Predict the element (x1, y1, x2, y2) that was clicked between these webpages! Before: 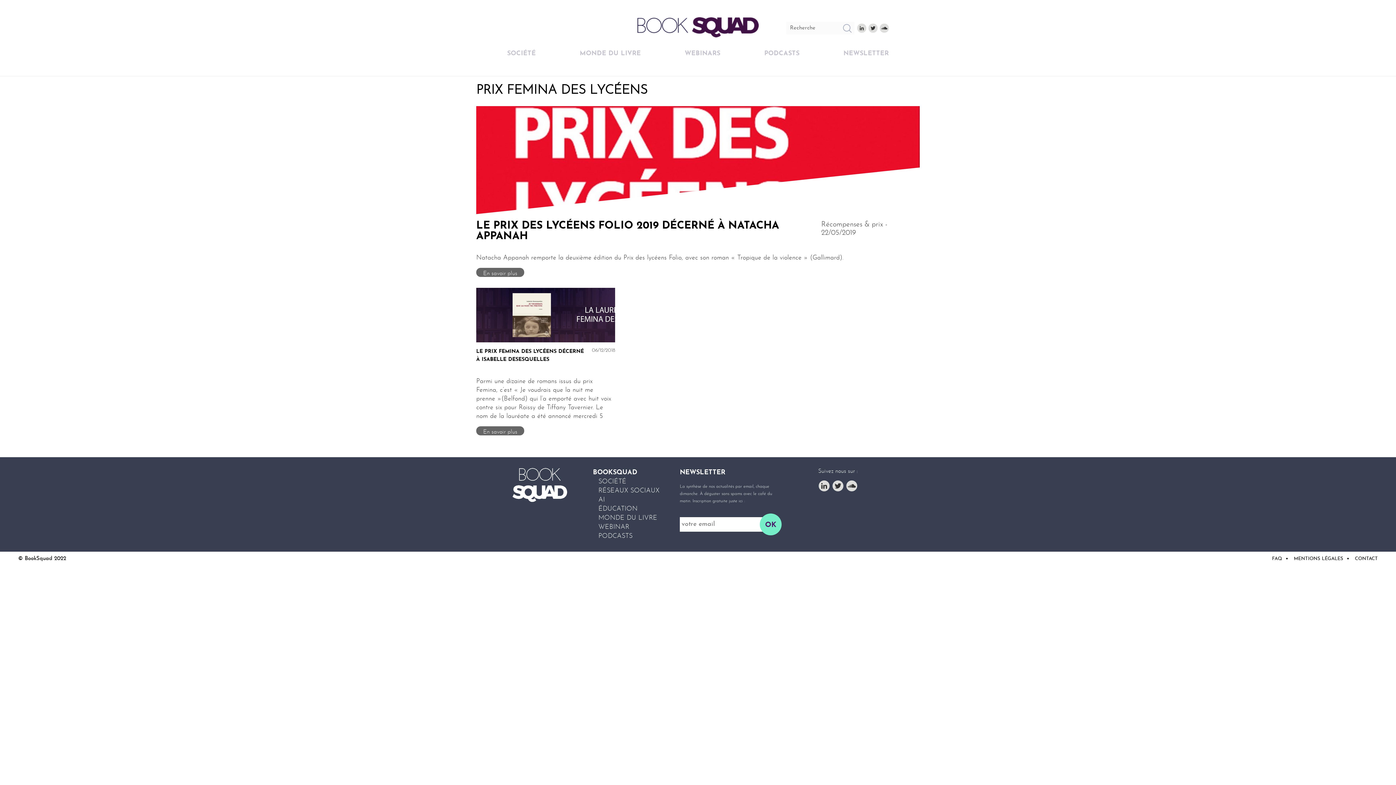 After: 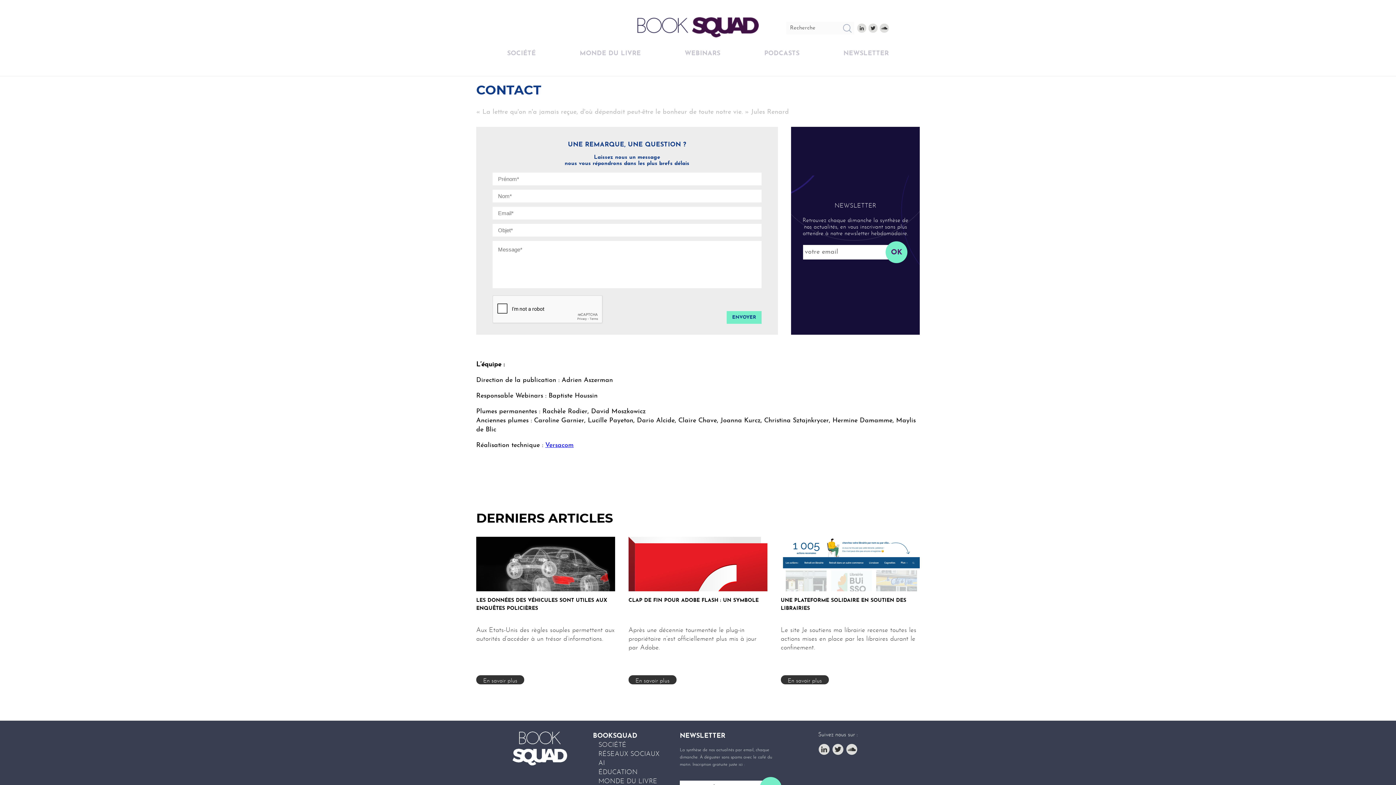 Action: bbox: (1355, 556, 1378, 561) label: CONTACT